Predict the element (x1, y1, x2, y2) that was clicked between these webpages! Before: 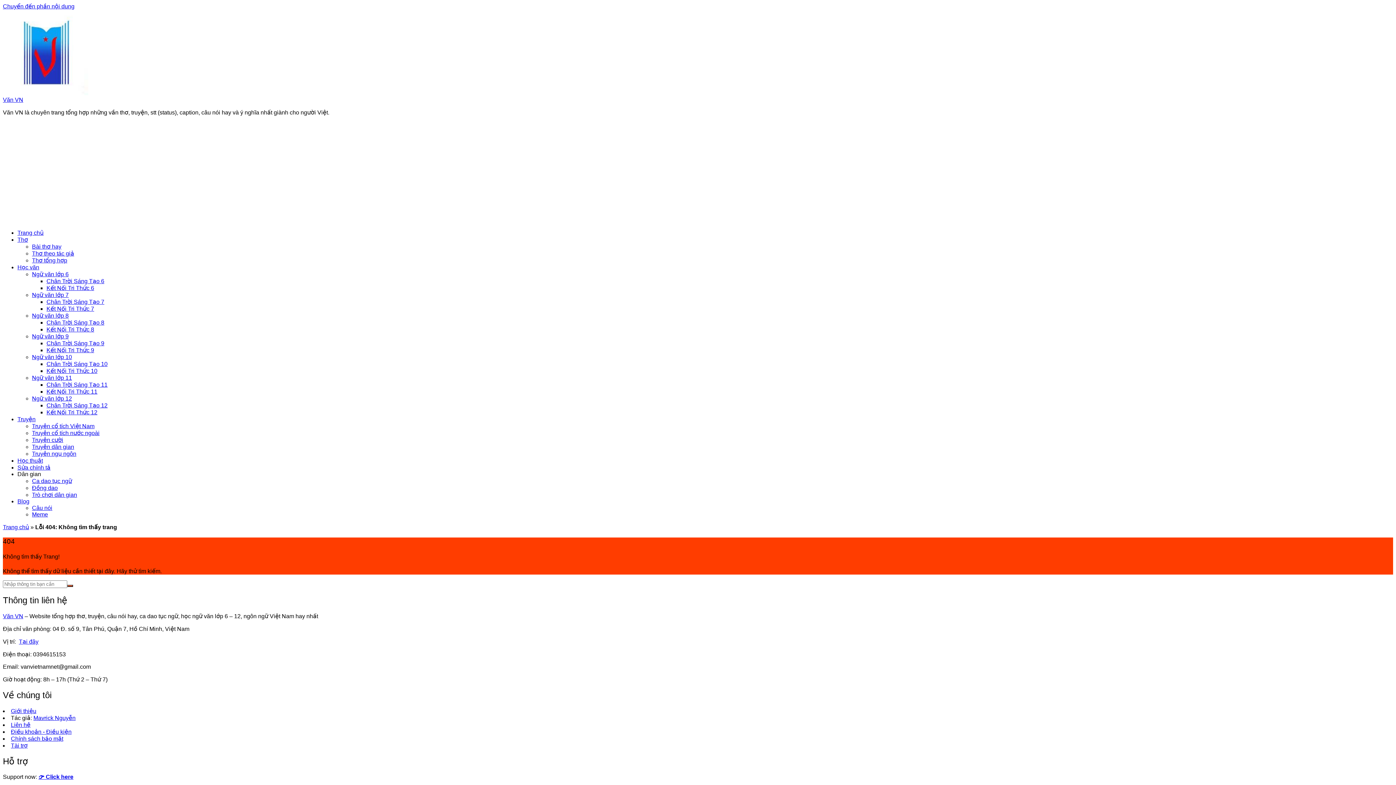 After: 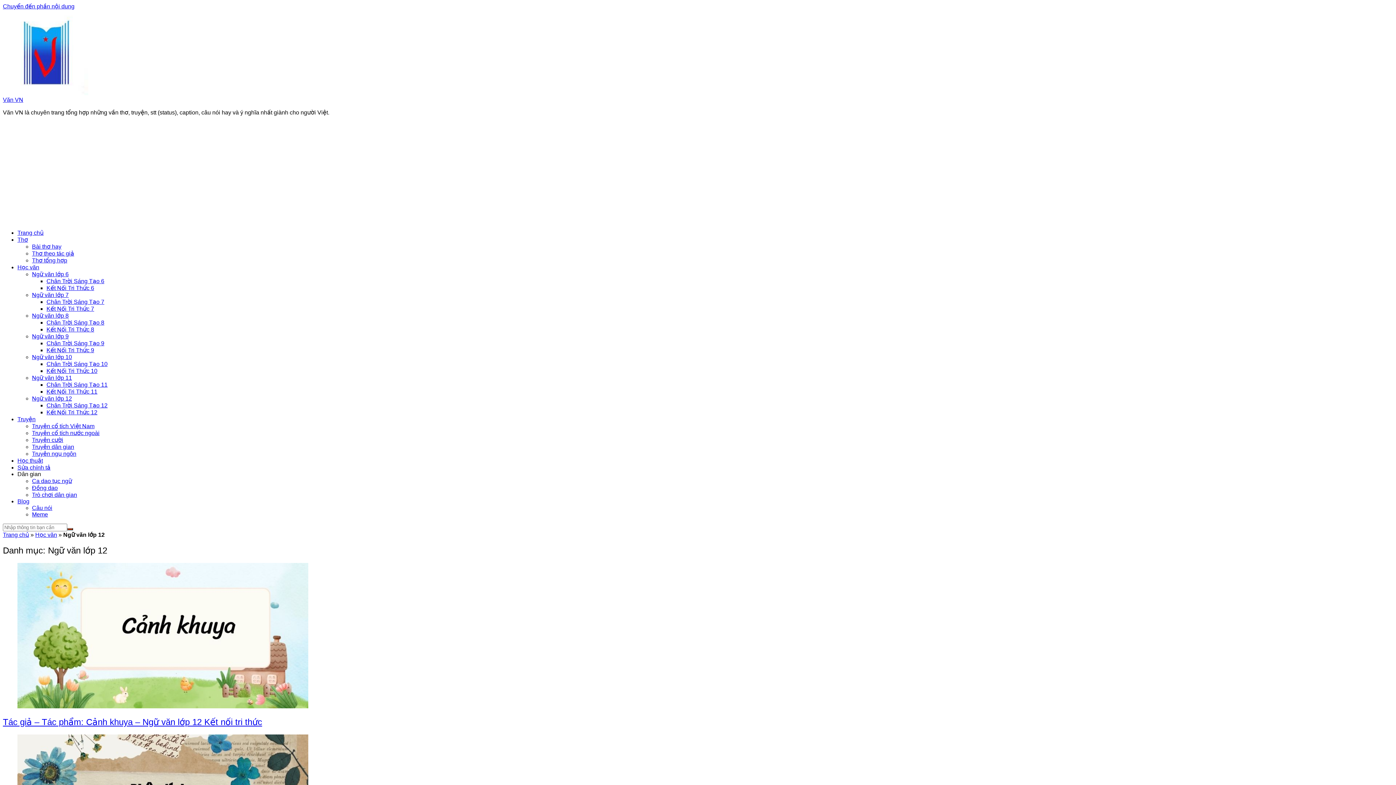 Action: bbox: (32, 395, 72, 401) label: Ngữ văn lớp 12